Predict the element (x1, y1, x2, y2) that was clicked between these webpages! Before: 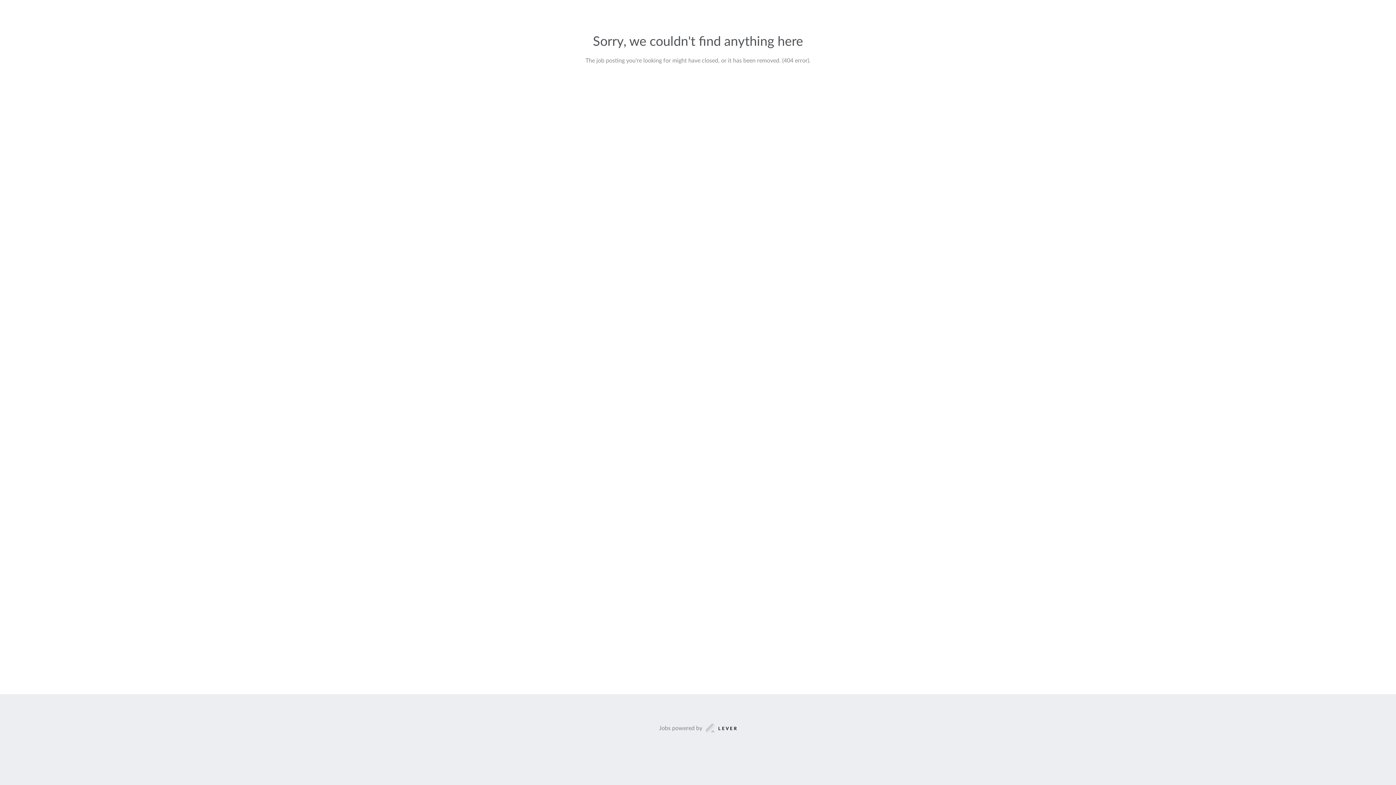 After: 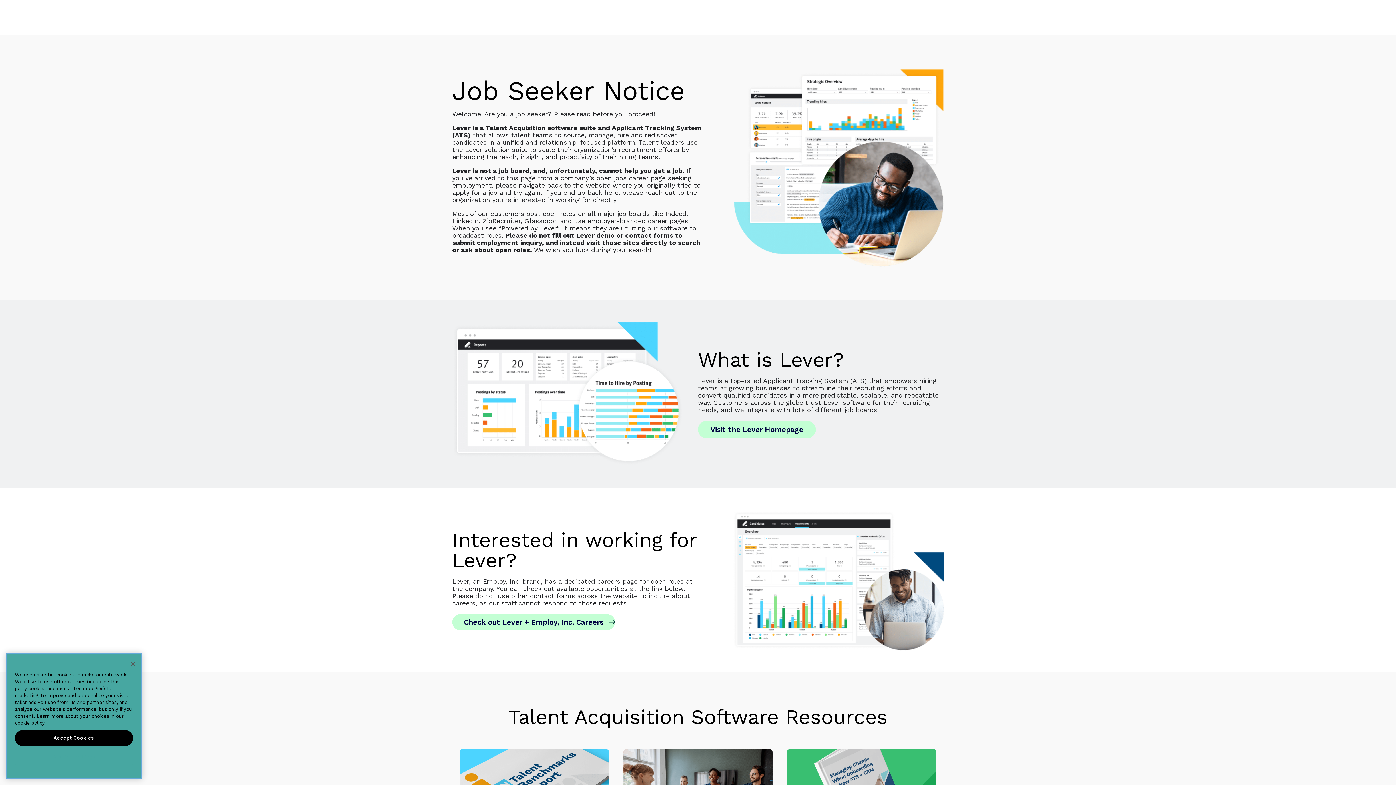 Action: bbox: (659, 723, 737, 733) label: Jobs powered by